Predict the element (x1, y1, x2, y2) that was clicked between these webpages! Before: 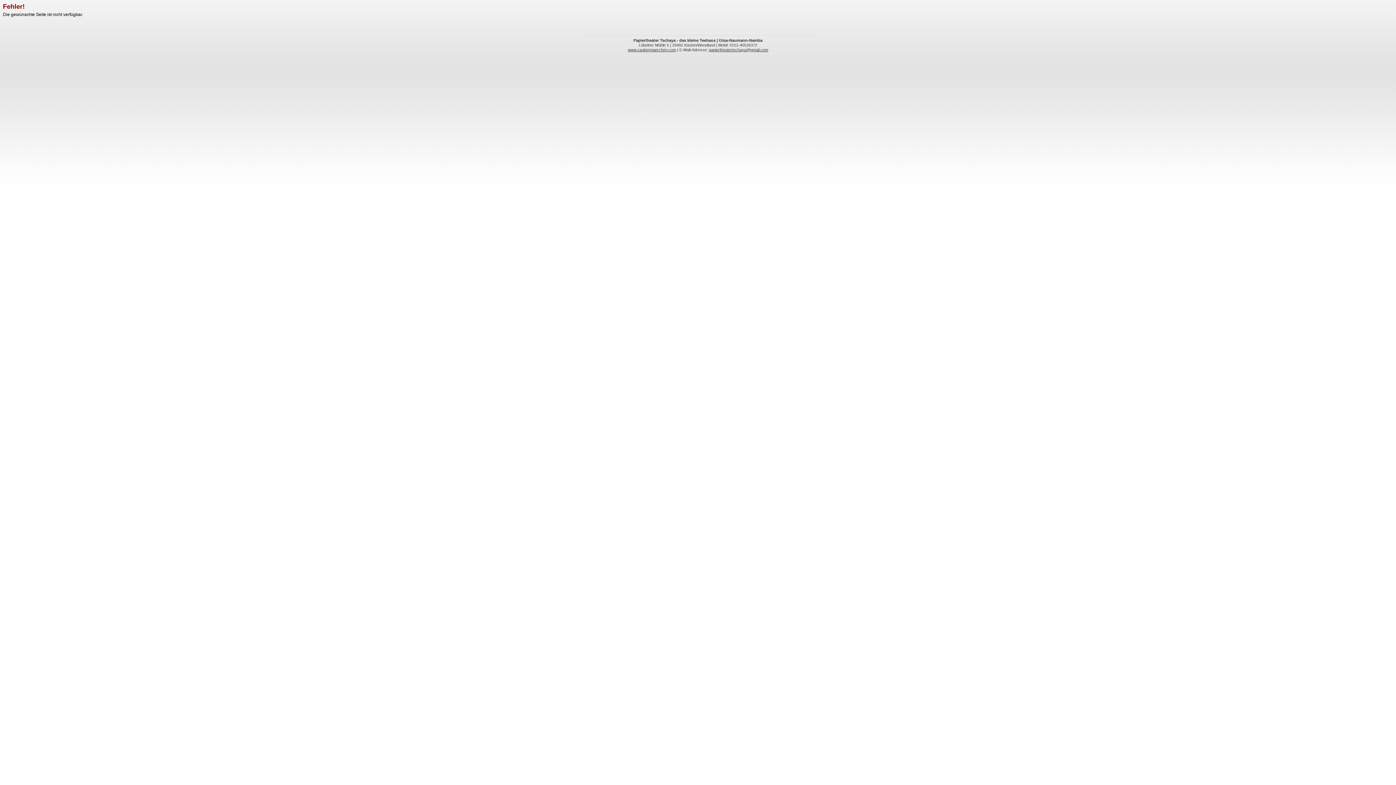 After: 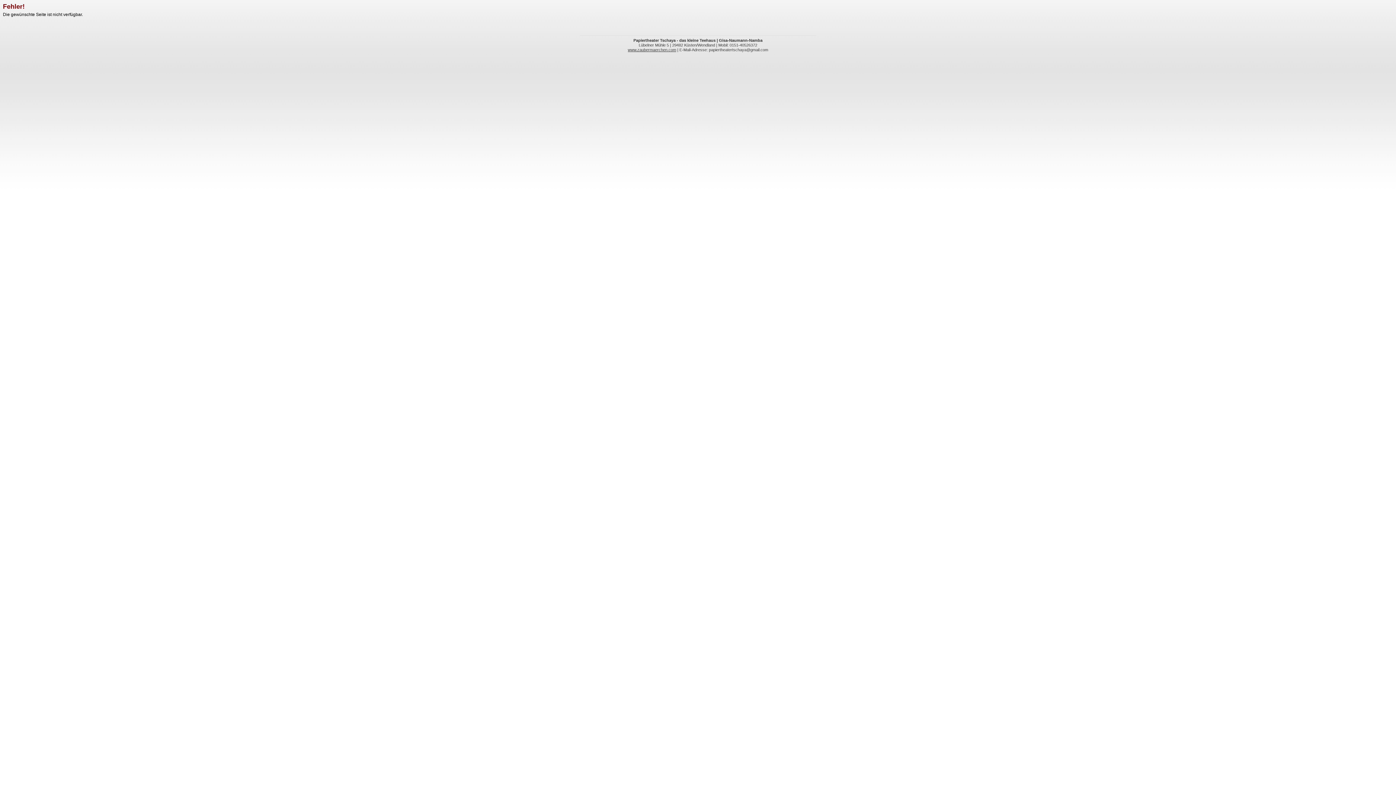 Action: bbox: (709, 47, 768, 52) label: papiertheatertschaya@gmail.com